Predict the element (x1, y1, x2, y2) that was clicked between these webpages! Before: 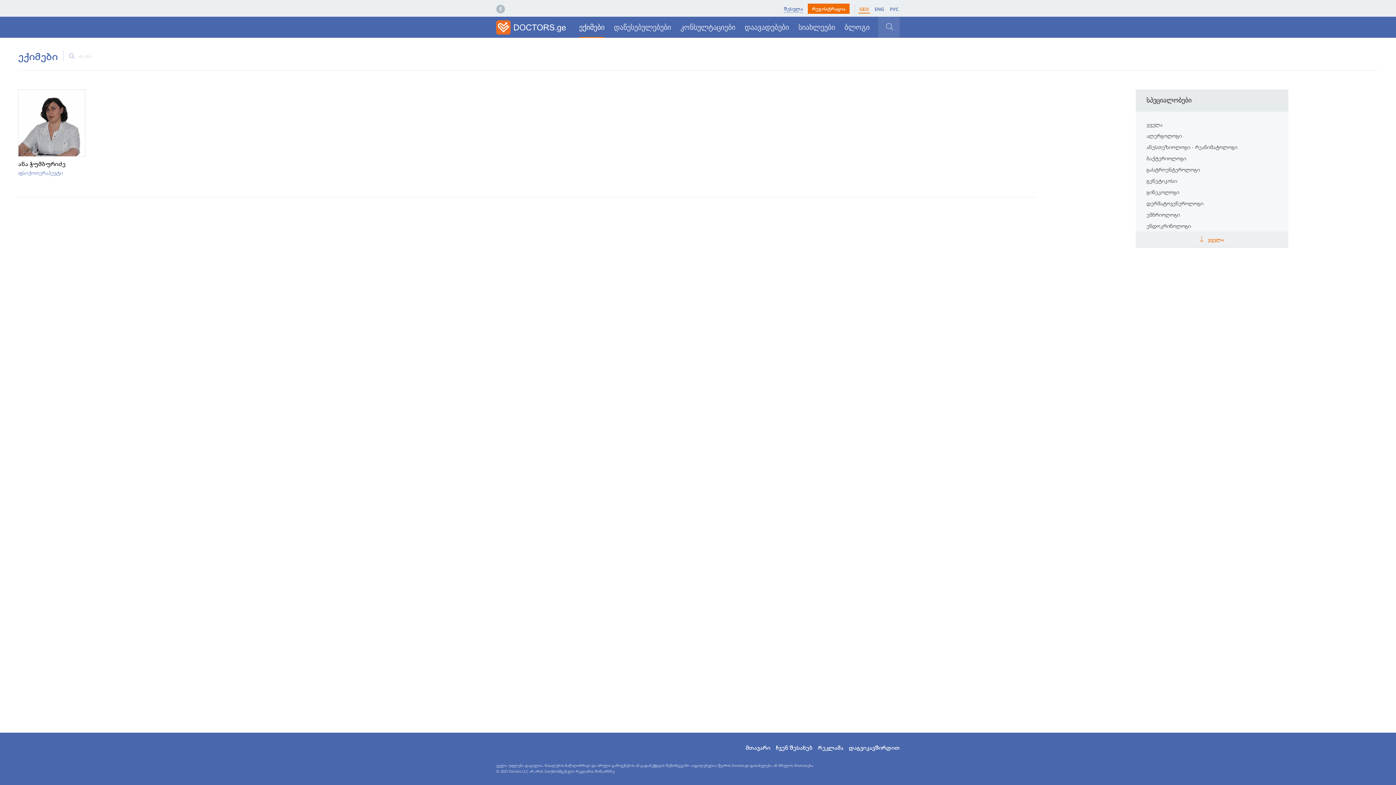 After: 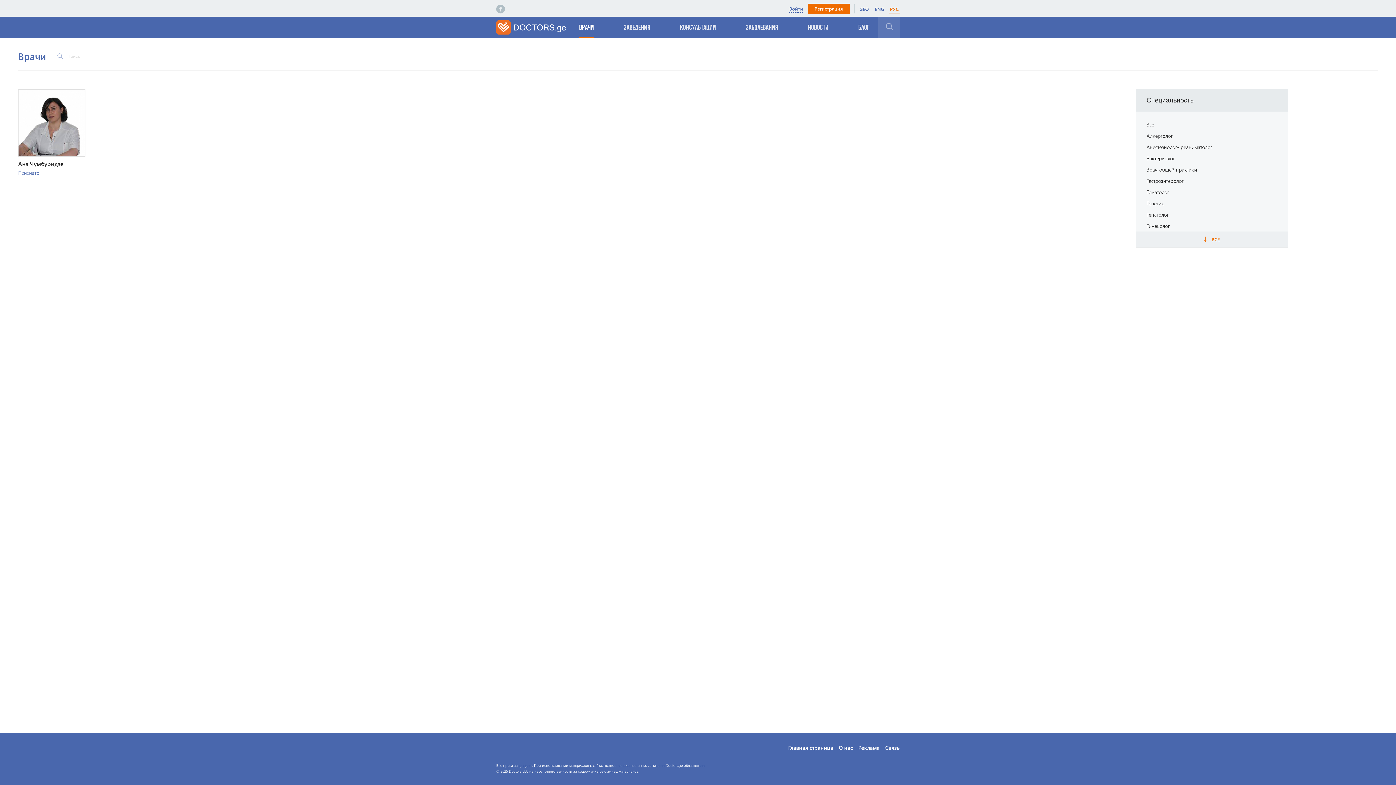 Action: label: РУС bbox: (889, 4, 900, 13)